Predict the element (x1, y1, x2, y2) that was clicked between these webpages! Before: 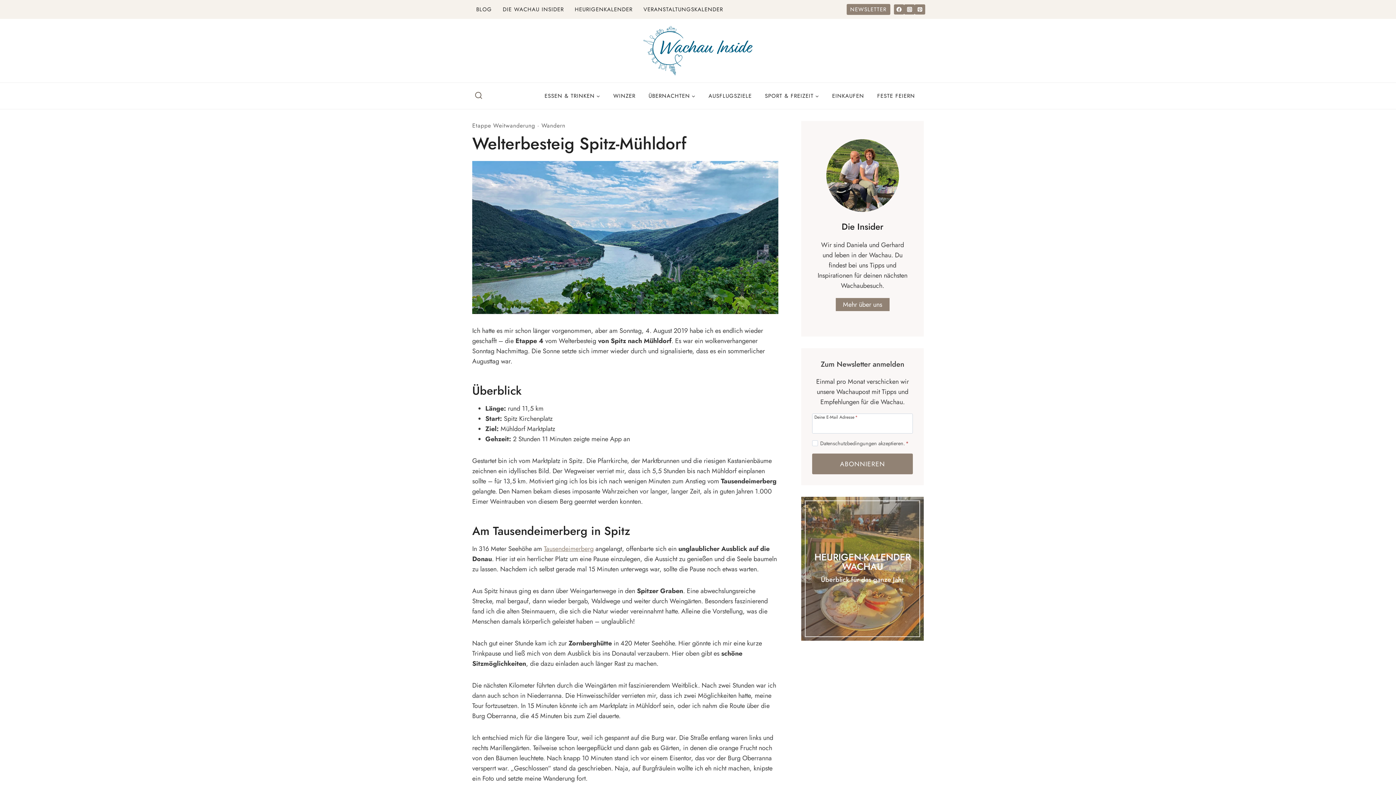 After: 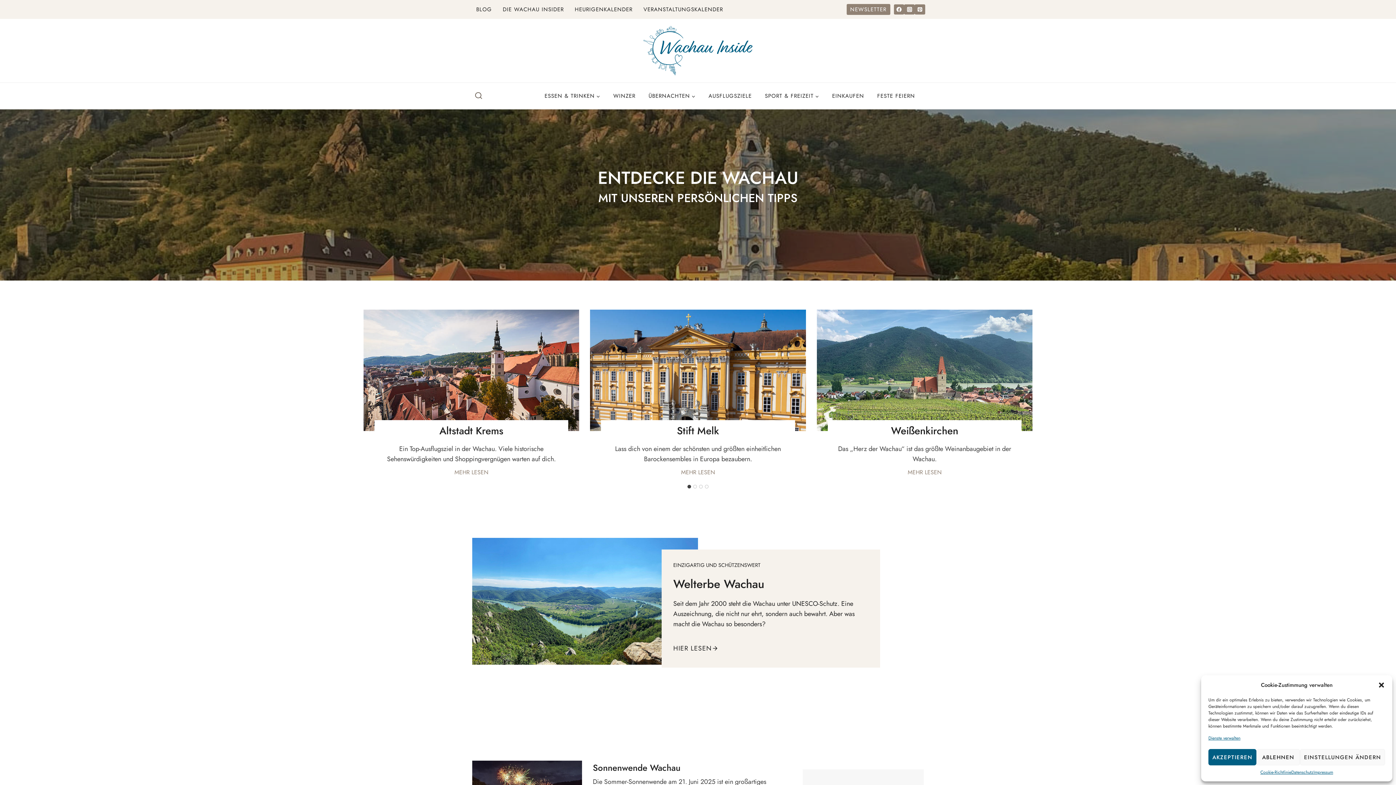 Action: bbox: (643, 26, 752, 75)